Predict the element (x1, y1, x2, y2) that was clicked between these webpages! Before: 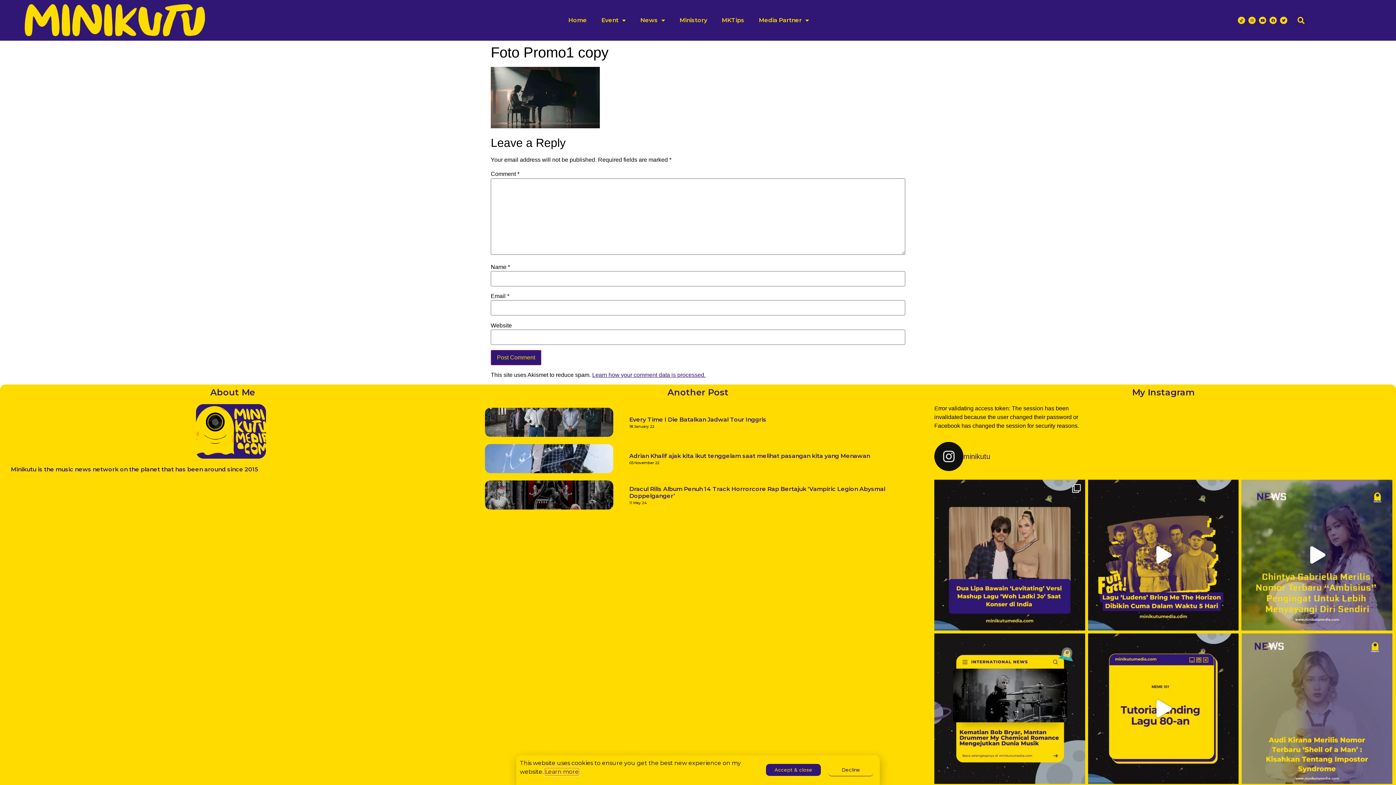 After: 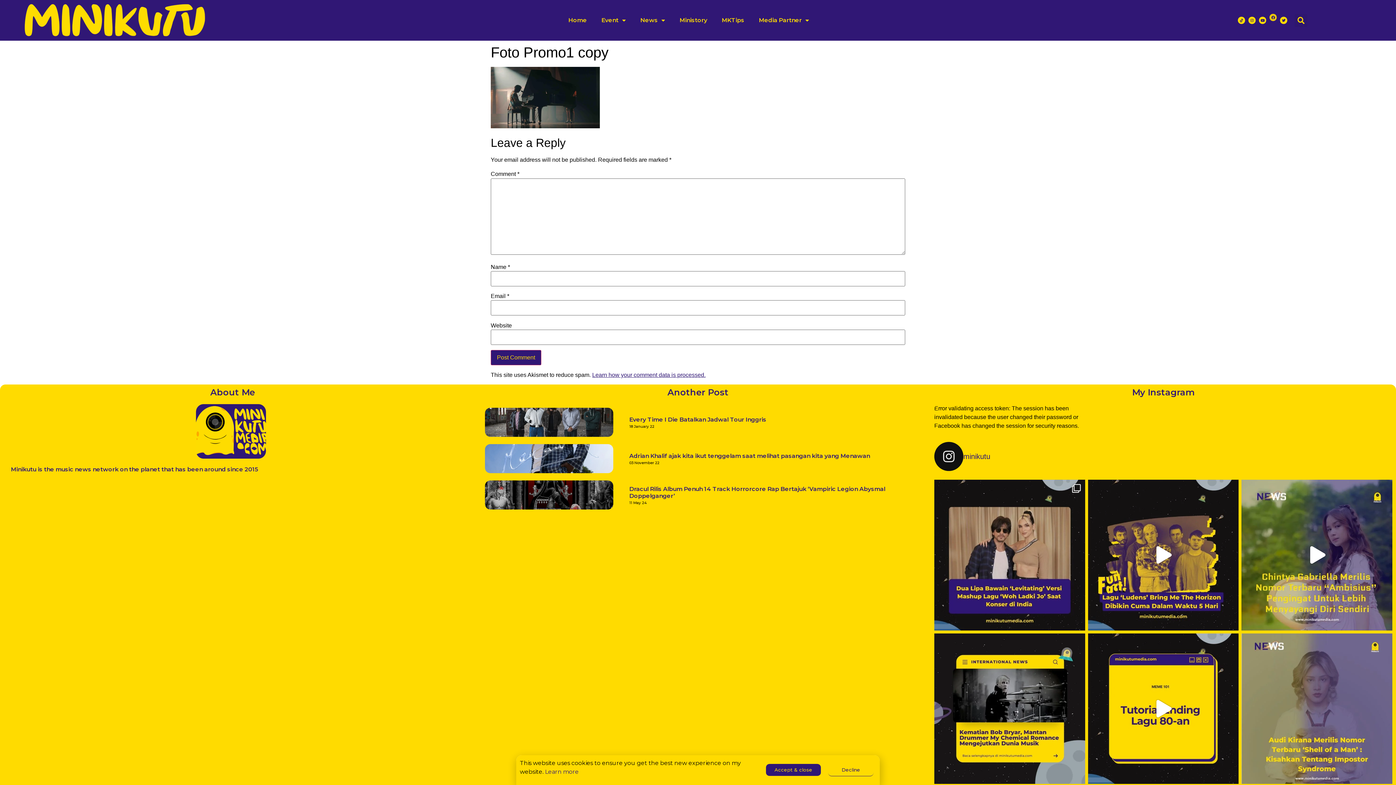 Action: bbox: (1269, 16, 1277, 24) label: Facebook